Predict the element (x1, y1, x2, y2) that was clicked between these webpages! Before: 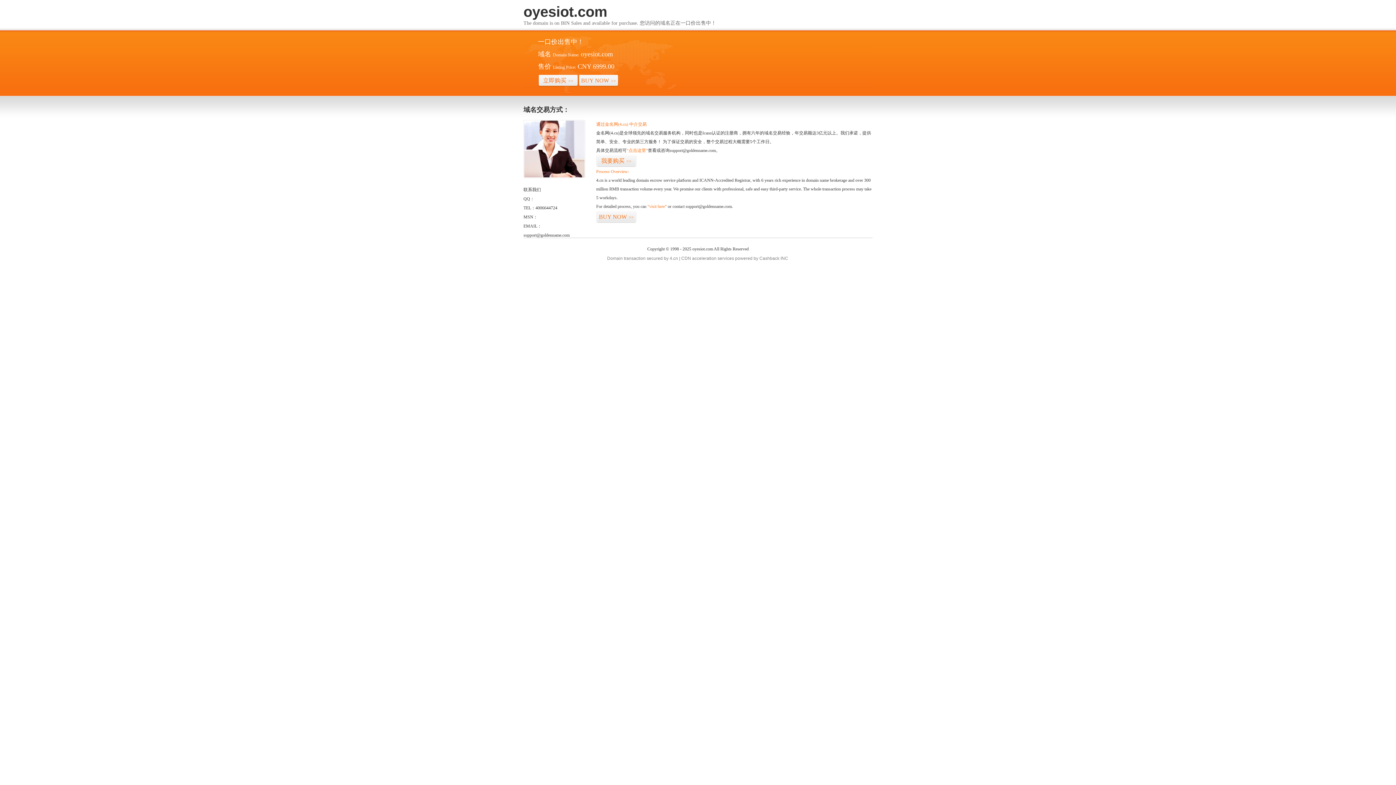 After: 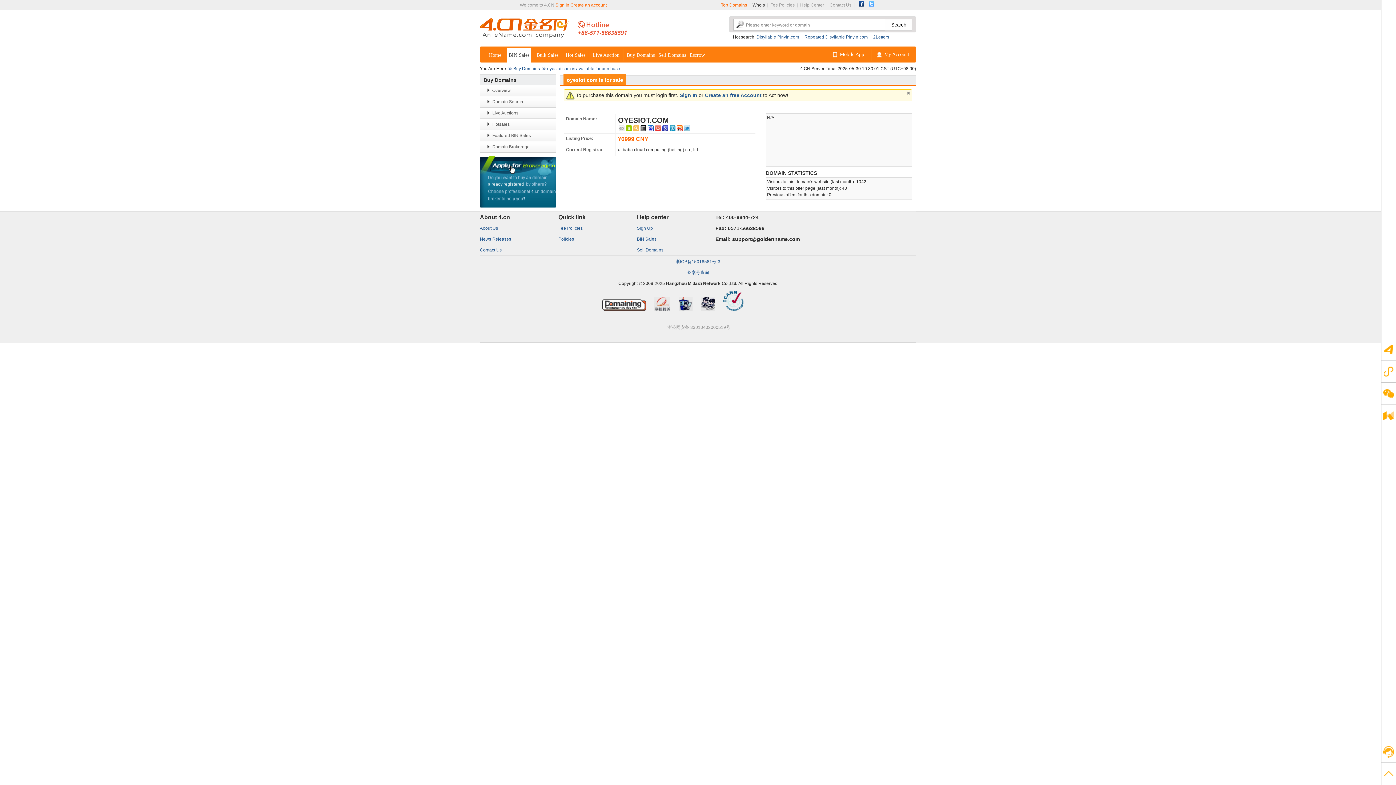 Action: bbox: (596, 154, 636, 167) label: 我要购买>>